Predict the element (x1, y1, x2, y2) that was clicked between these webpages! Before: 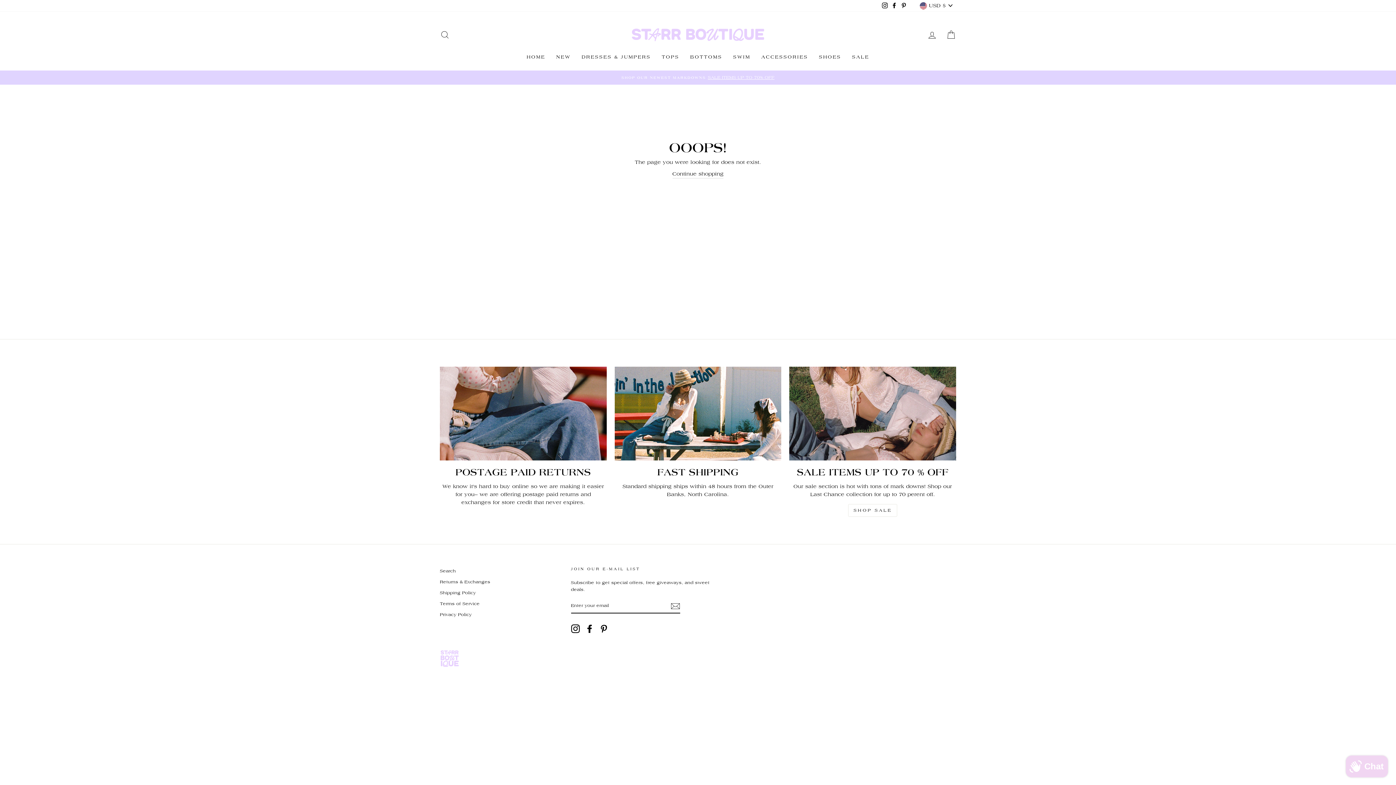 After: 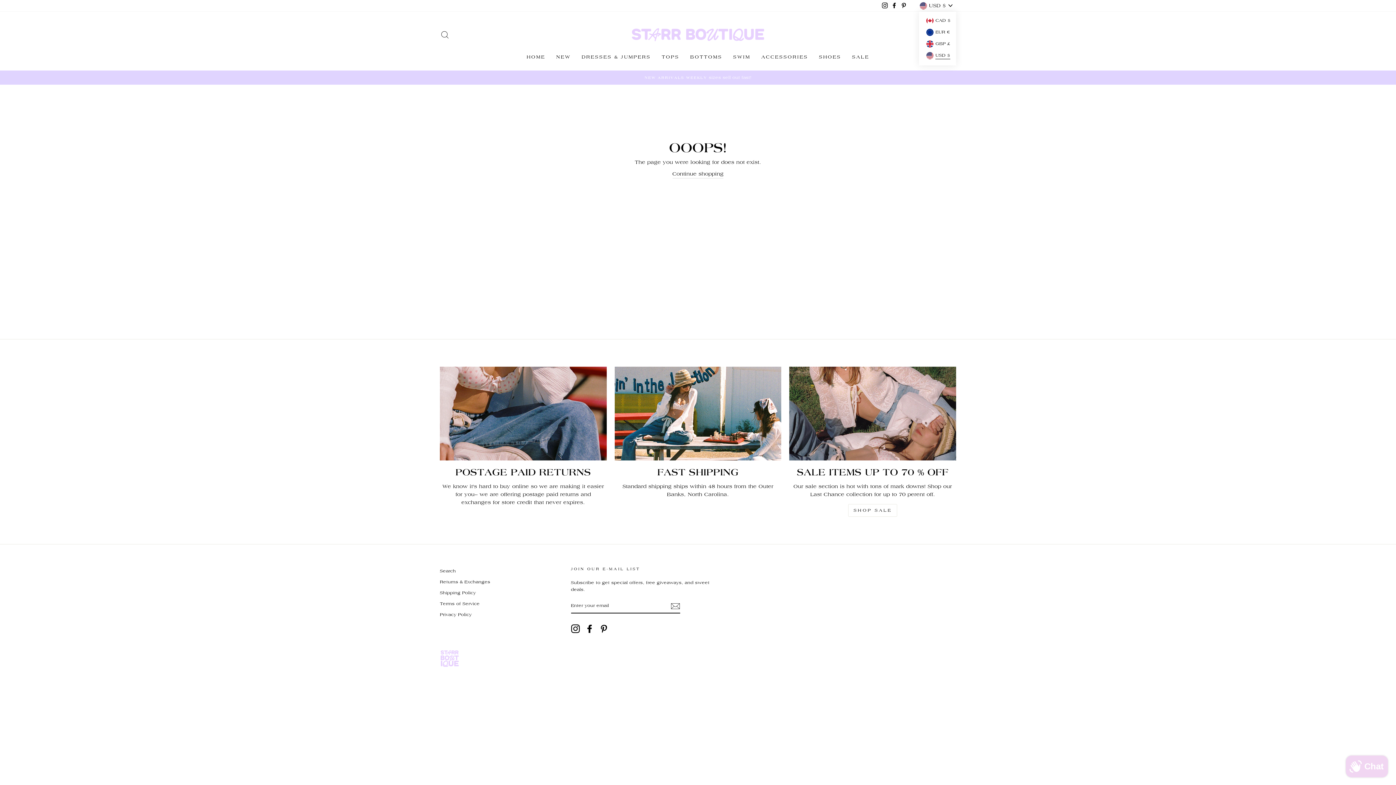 Action: bbox: (916, 0, 956, 11) label: USD $